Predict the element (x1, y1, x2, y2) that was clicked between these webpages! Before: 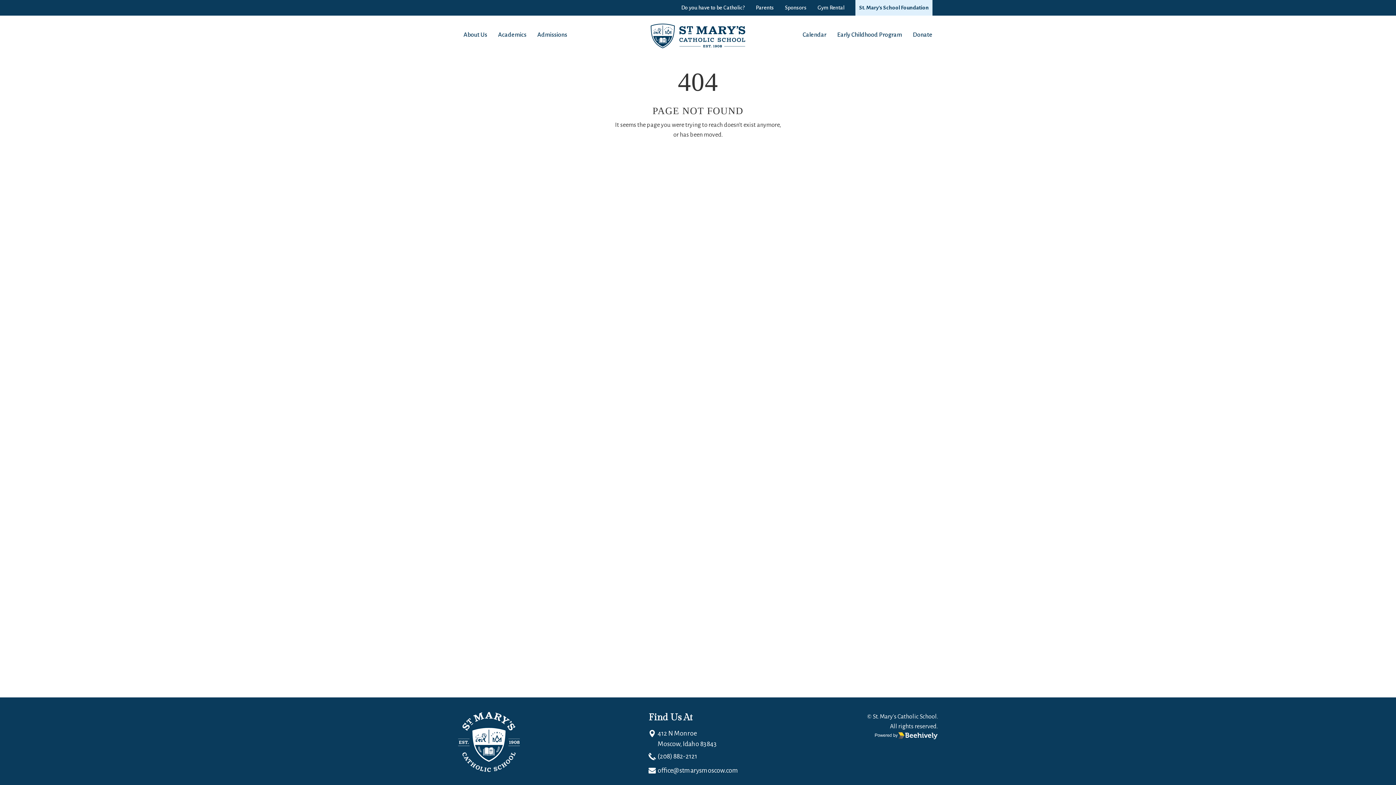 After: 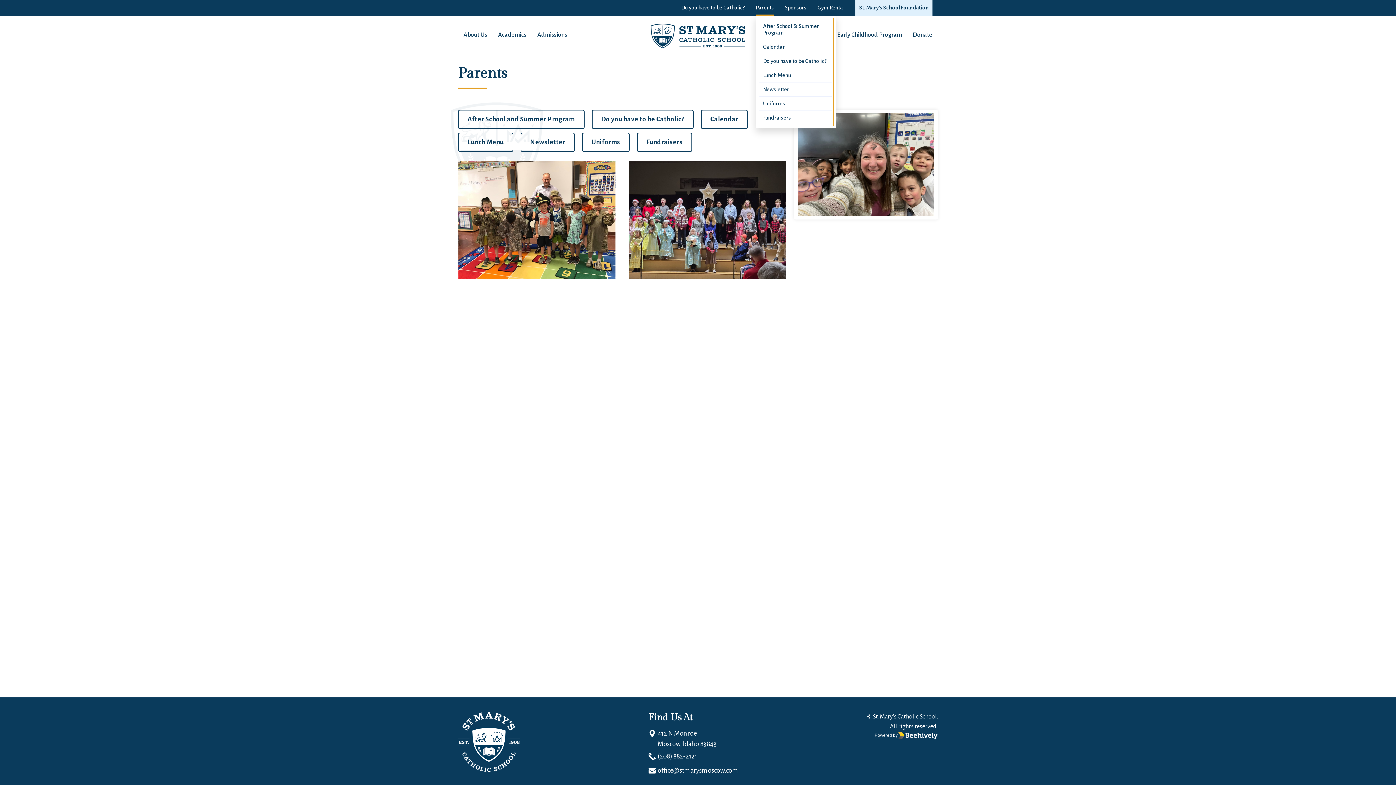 Action: bbox: (756, 0, 774, 15) label: Parents